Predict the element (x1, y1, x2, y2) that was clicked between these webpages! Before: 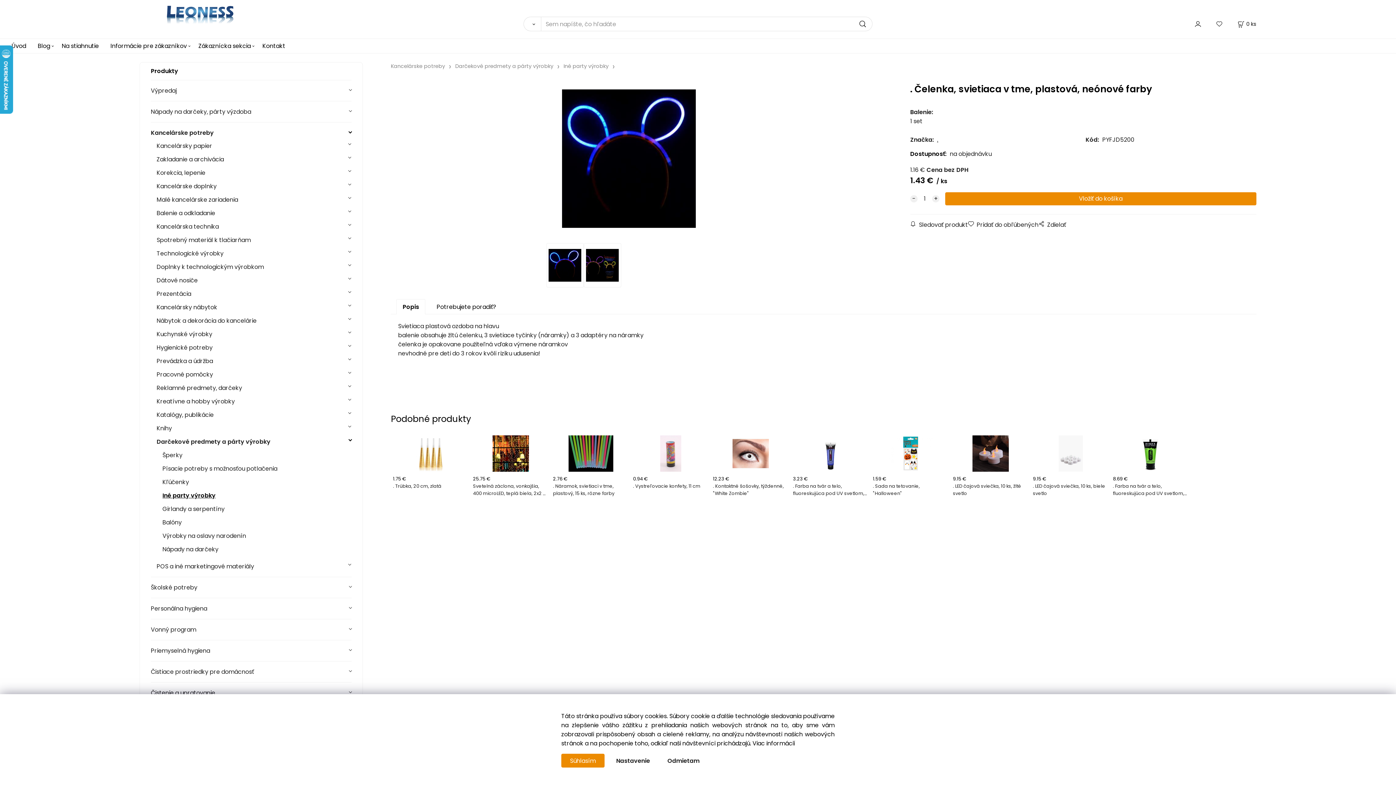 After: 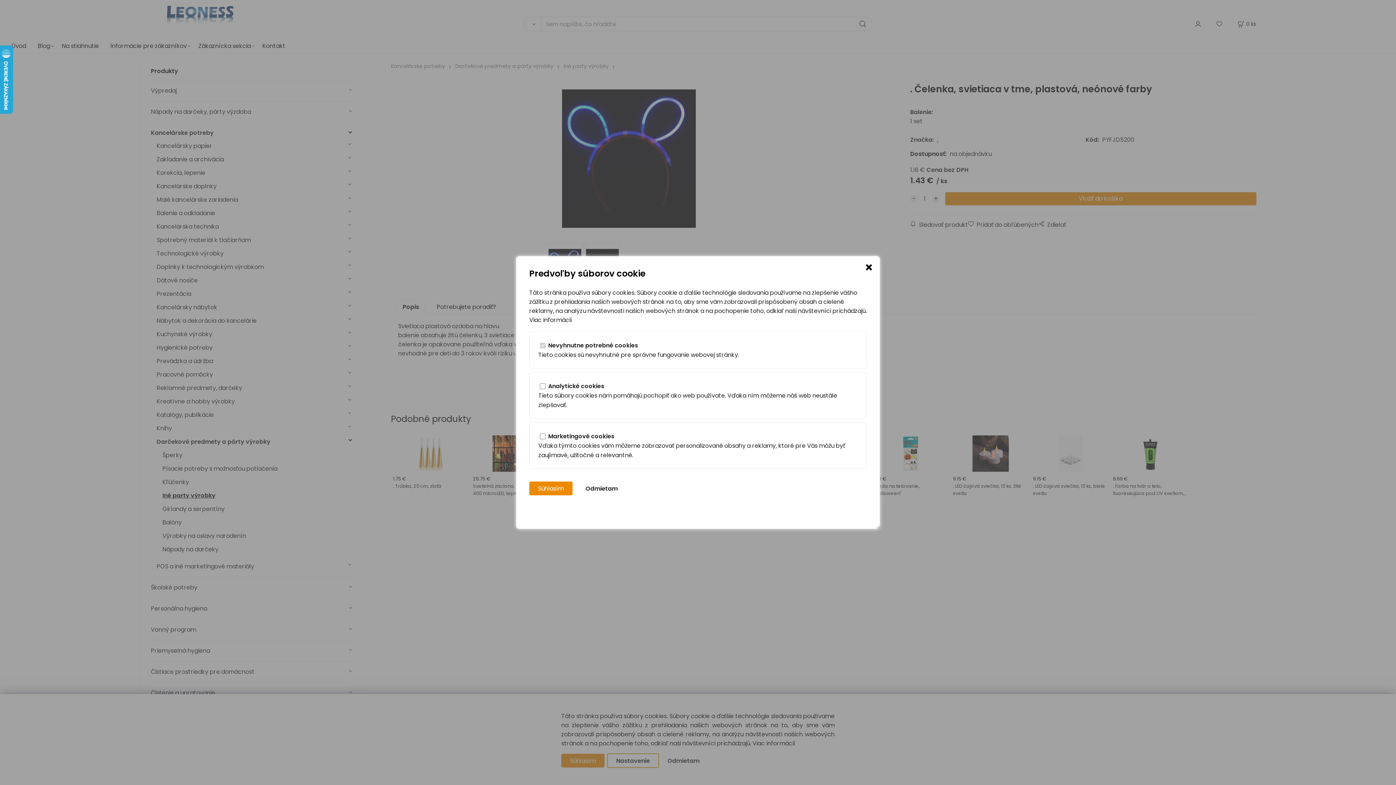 Action: bbox: (607, 754, 658, 768) label: Nastavenie